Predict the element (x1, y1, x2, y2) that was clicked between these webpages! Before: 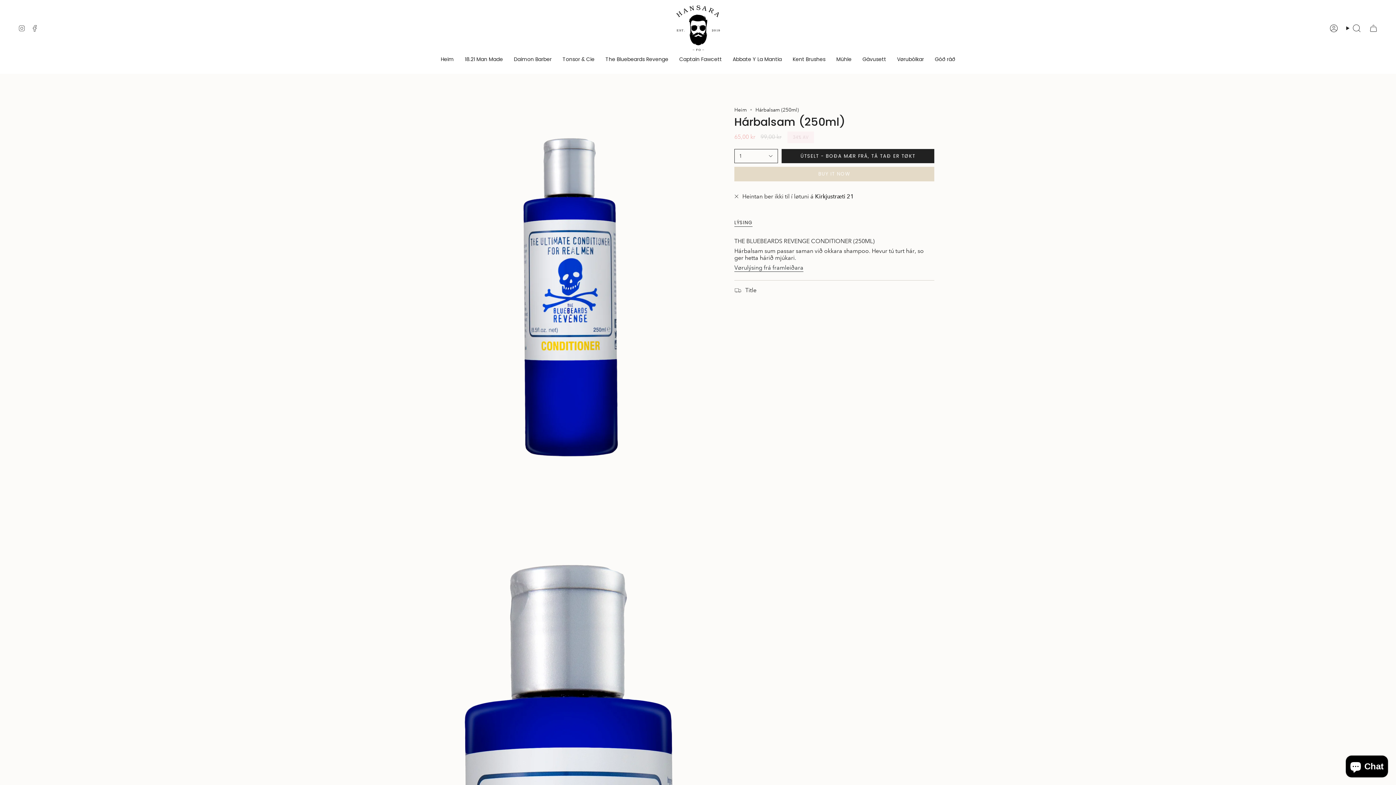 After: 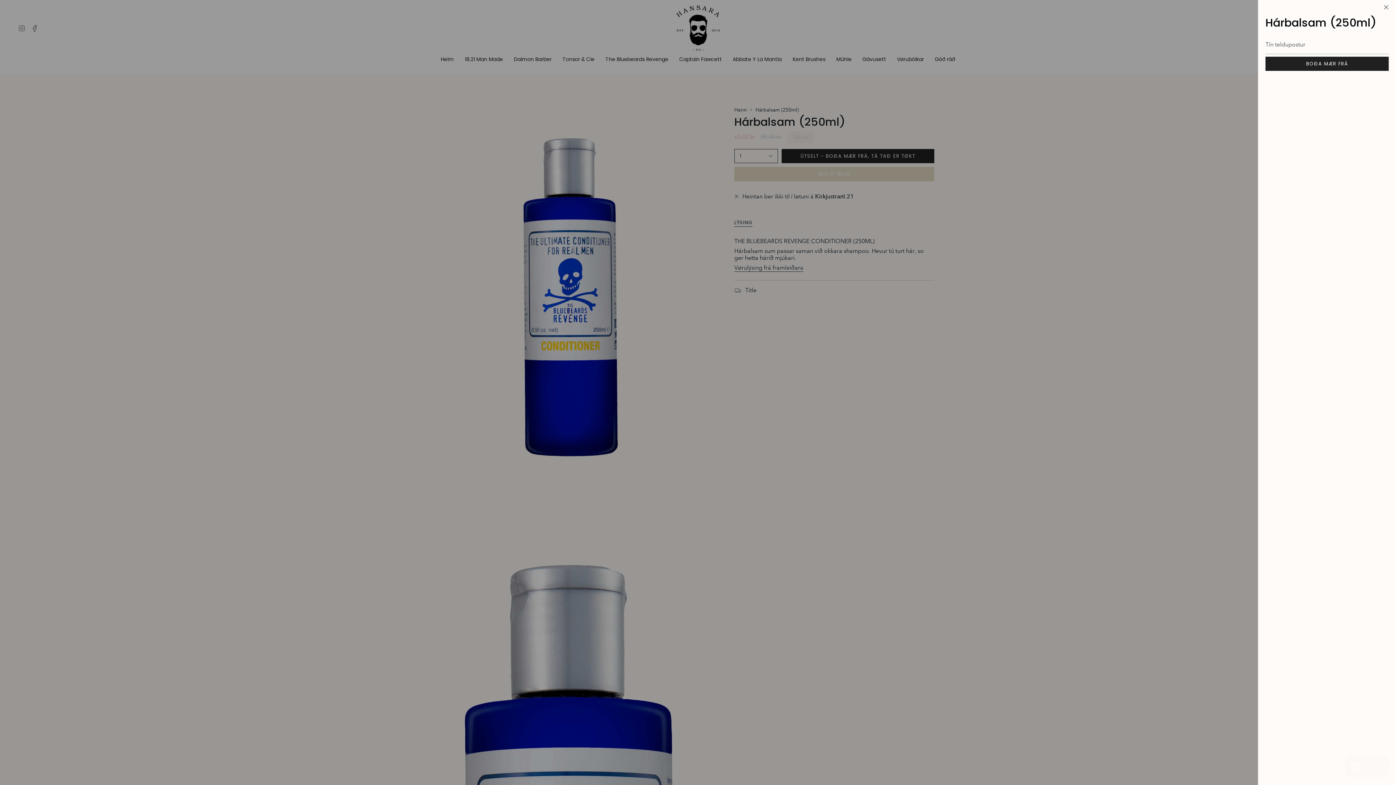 Action: label: ÚTSELT - BOÐA MÆR FRÁ, TÁ TAÐ ER TØKT bbox: (781, 149, 934, 163)